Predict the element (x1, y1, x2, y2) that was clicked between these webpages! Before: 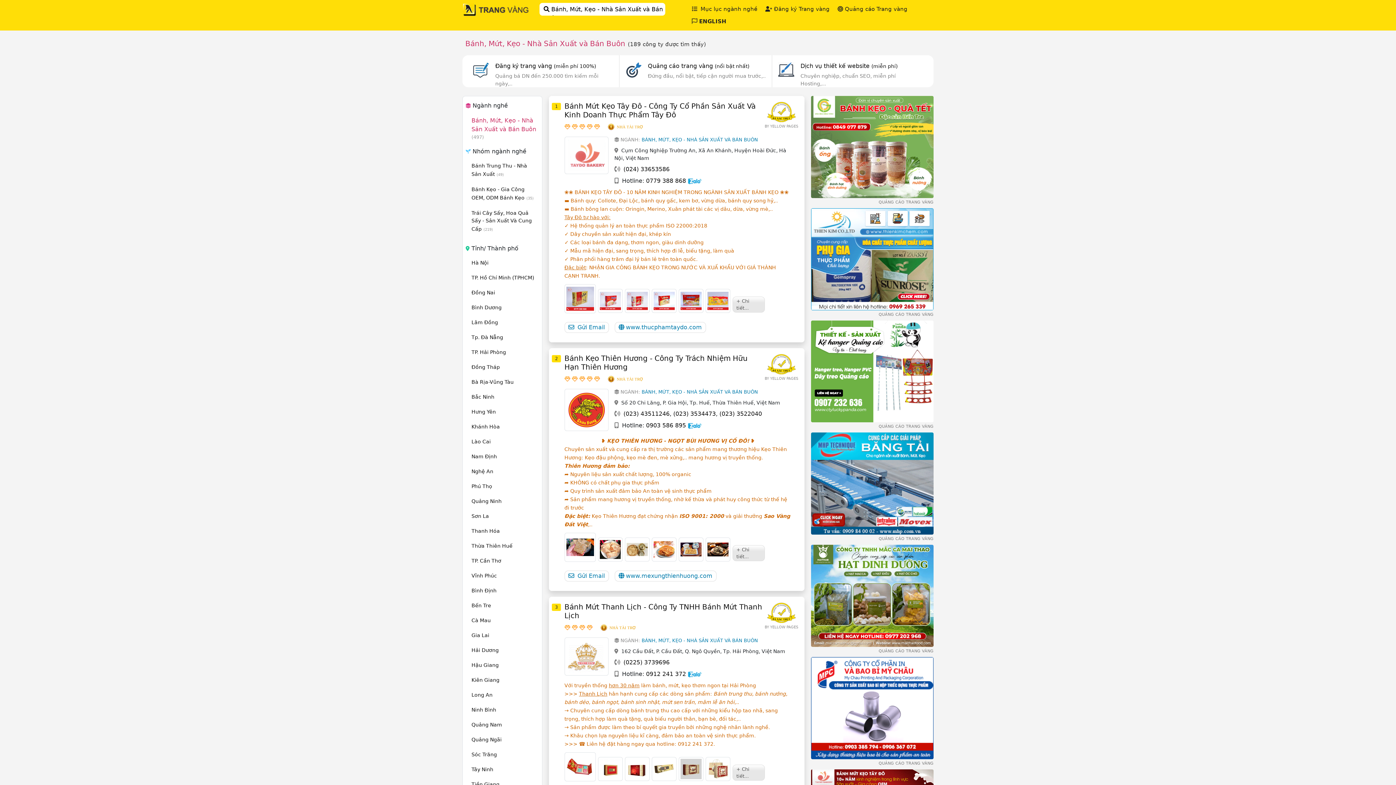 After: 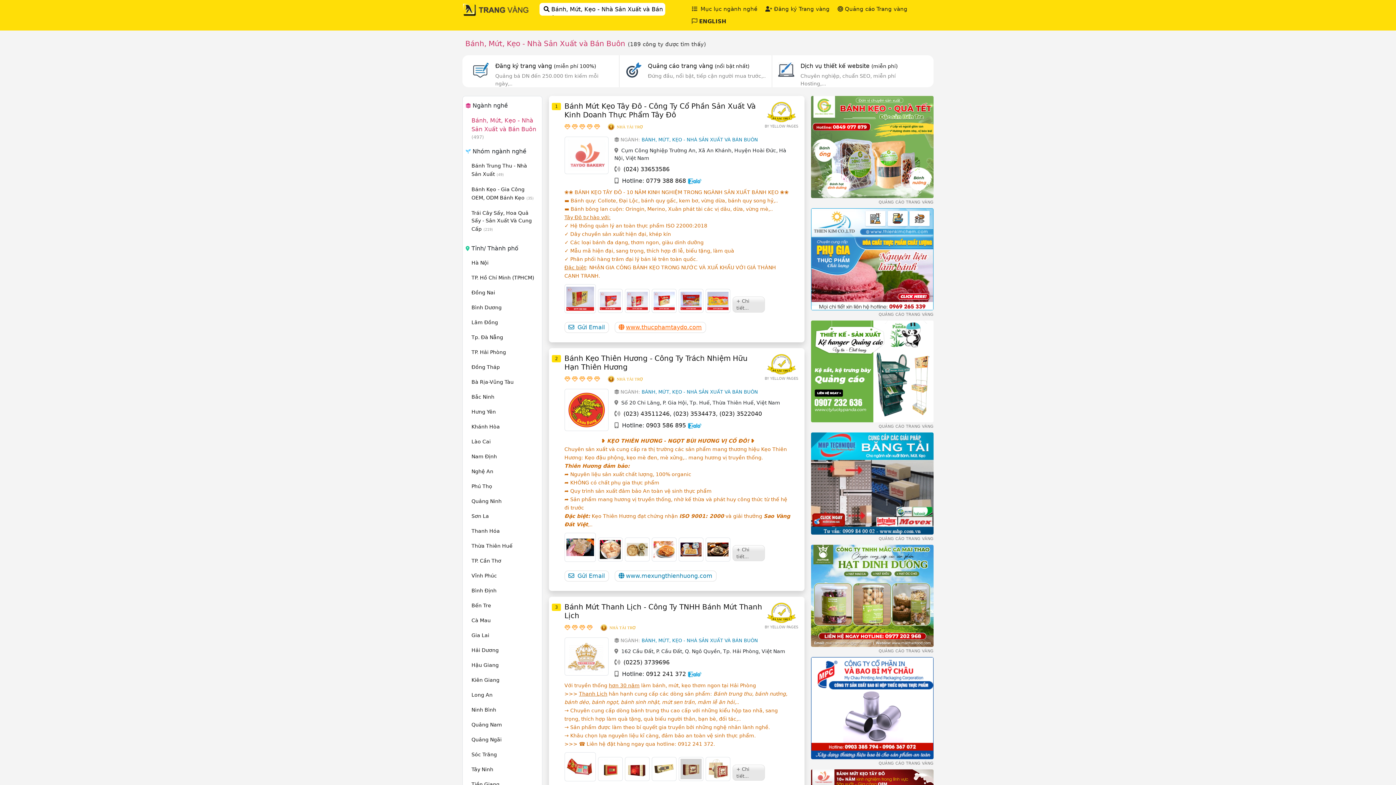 Action: label: www.thucphamtaydo.com bbox: (614, 322, 706, 333)